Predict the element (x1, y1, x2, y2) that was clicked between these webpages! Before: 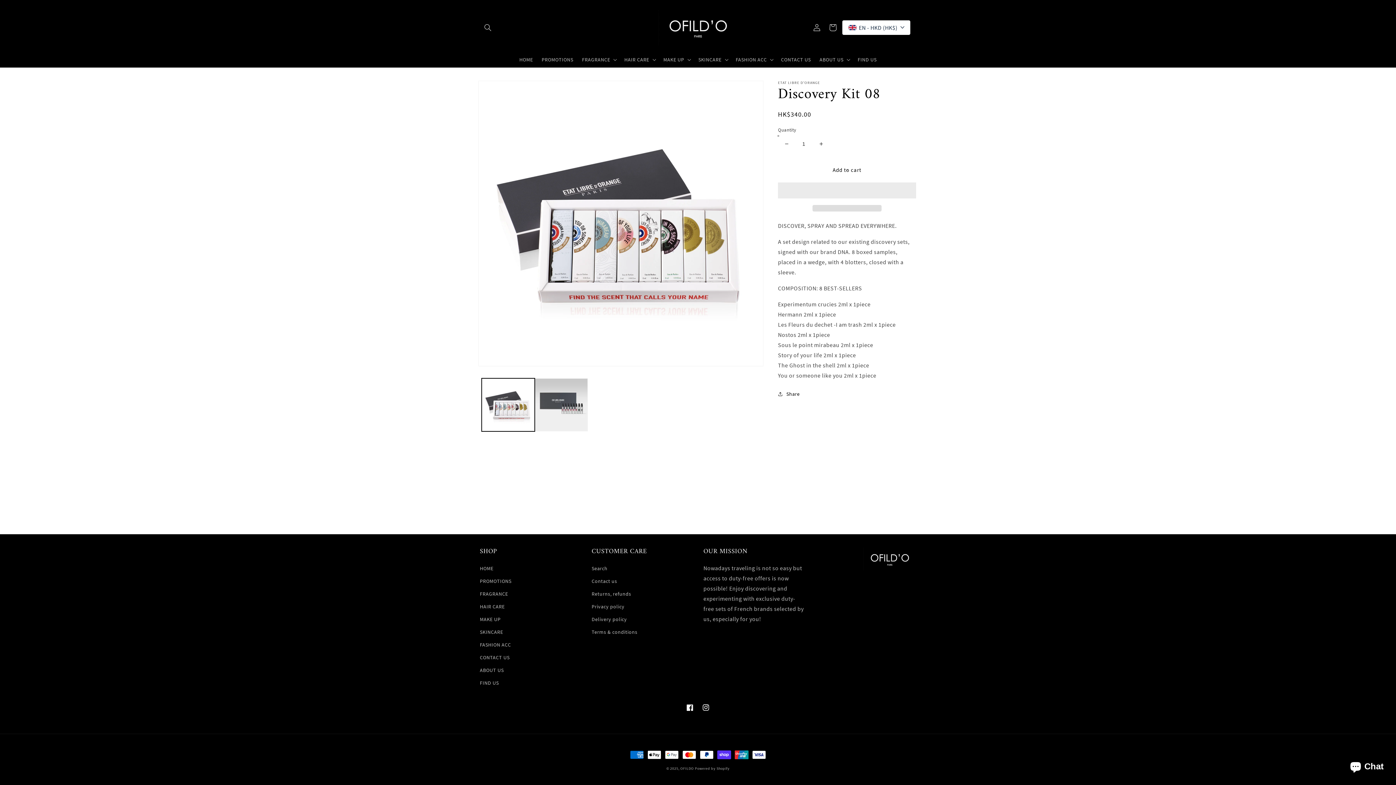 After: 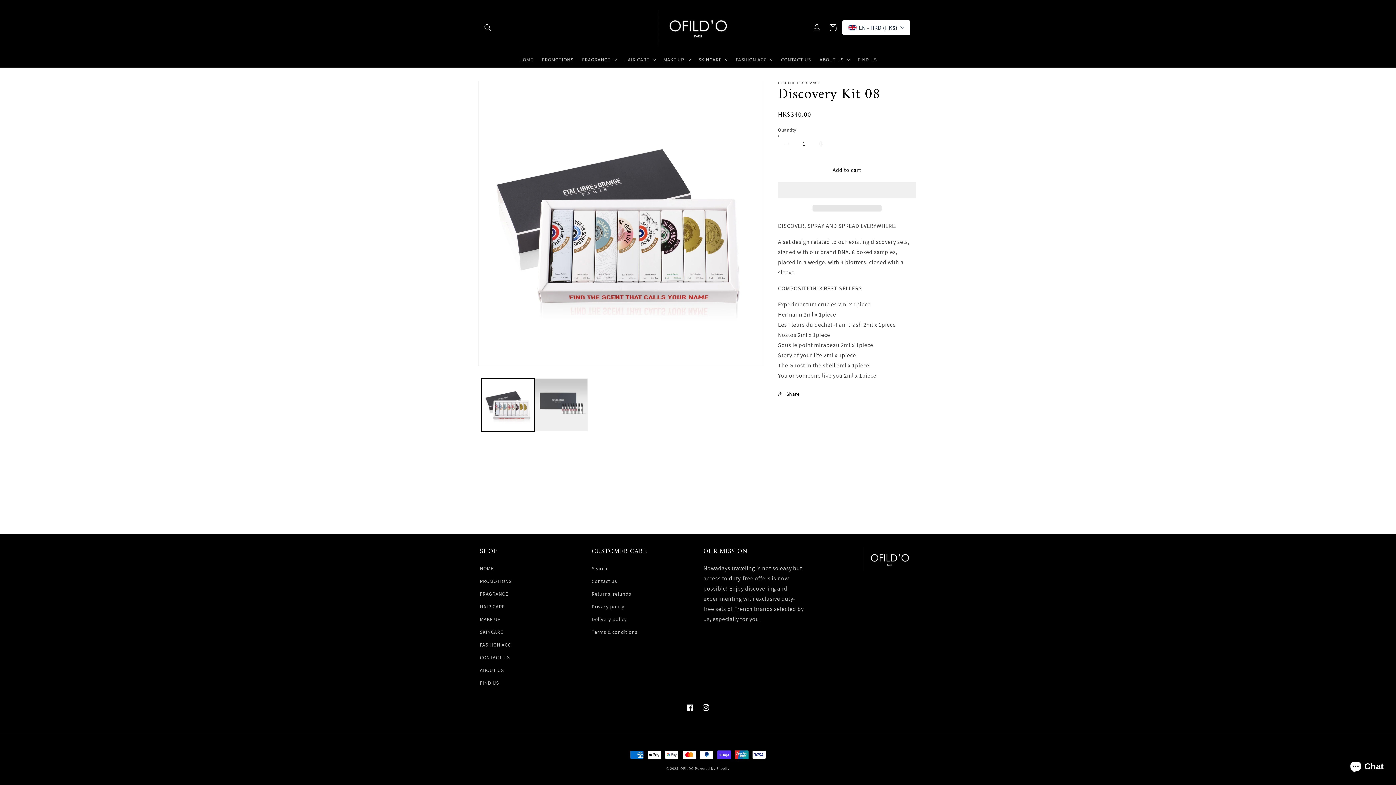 Action: label:   bbox: (778, 182, 916, 199)